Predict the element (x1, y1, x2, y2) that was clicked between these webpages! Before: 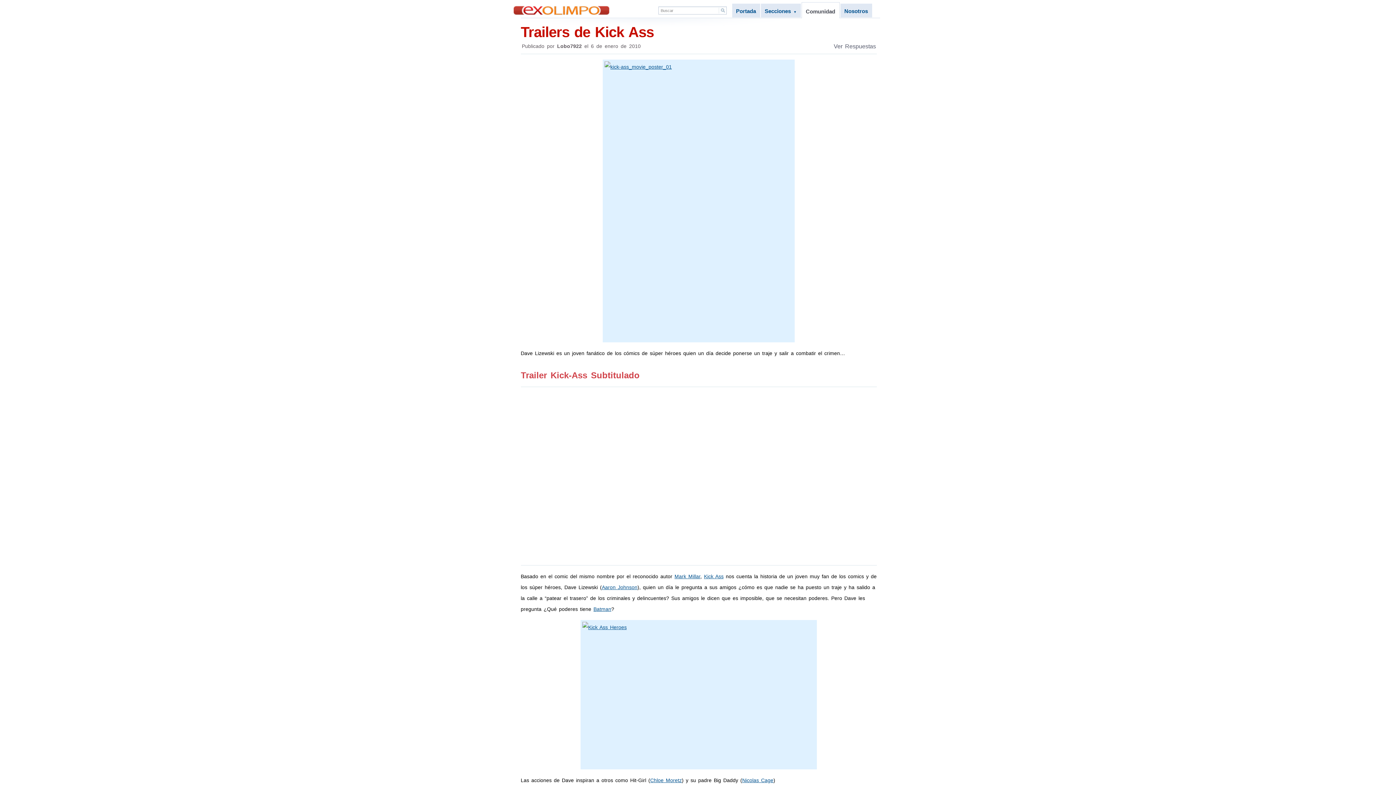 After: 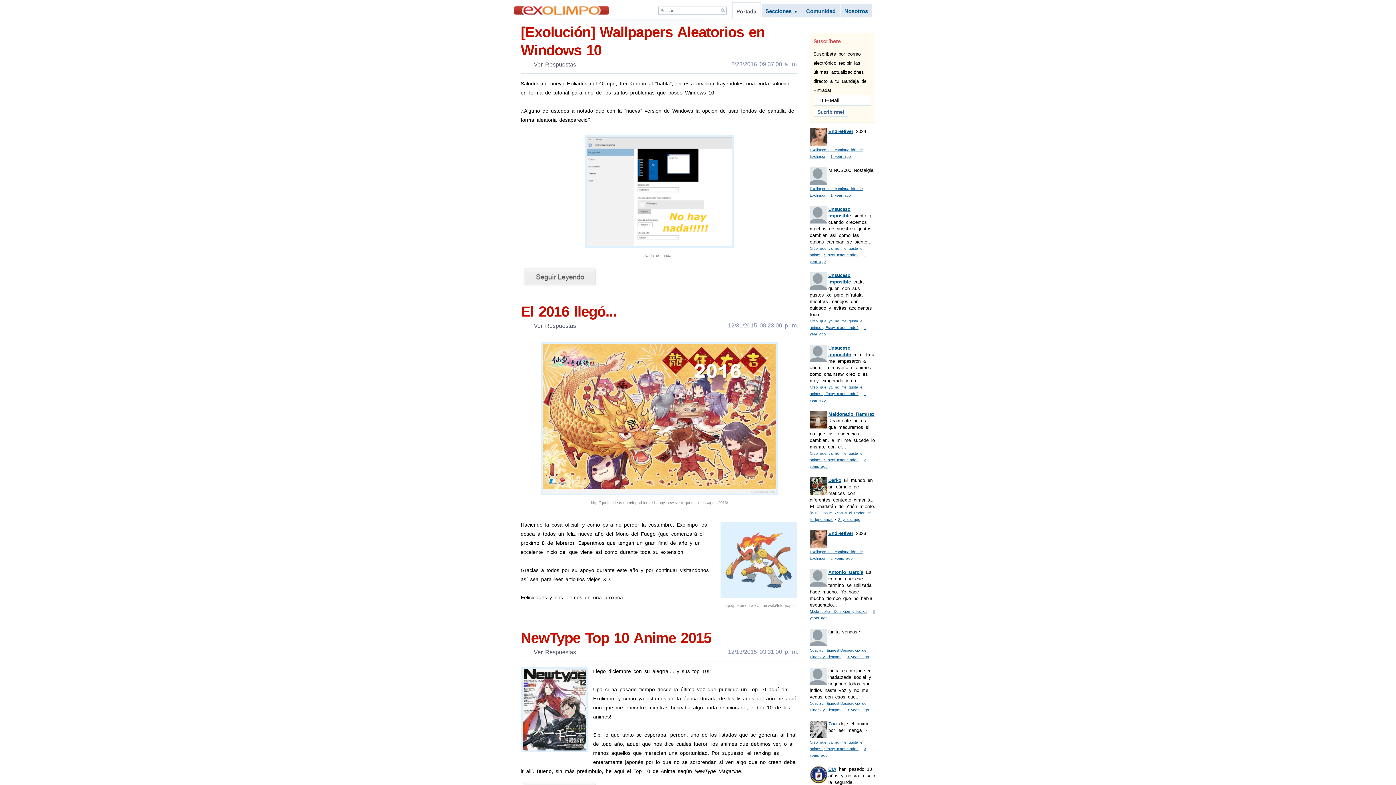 Action: bbox: (732, 3, 760, 17) label: Portada